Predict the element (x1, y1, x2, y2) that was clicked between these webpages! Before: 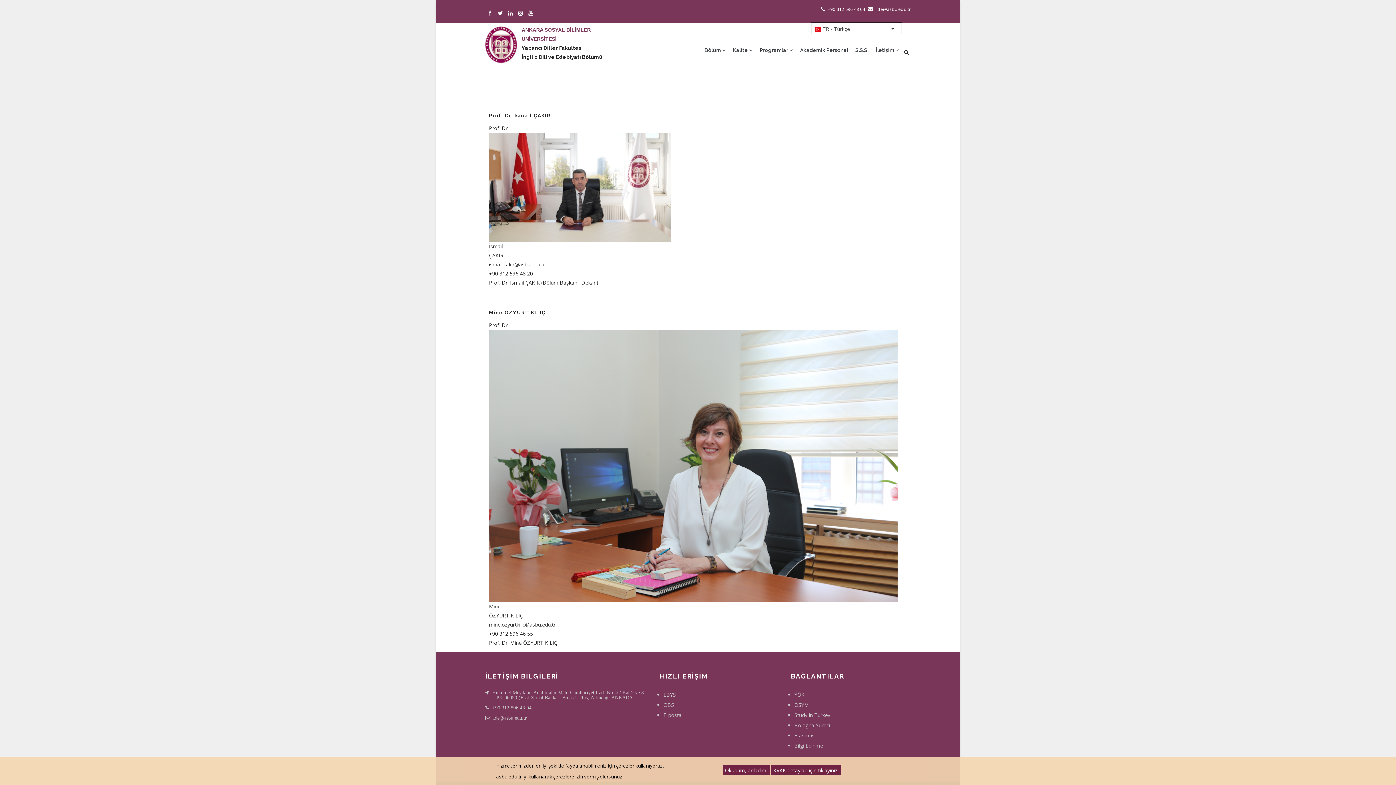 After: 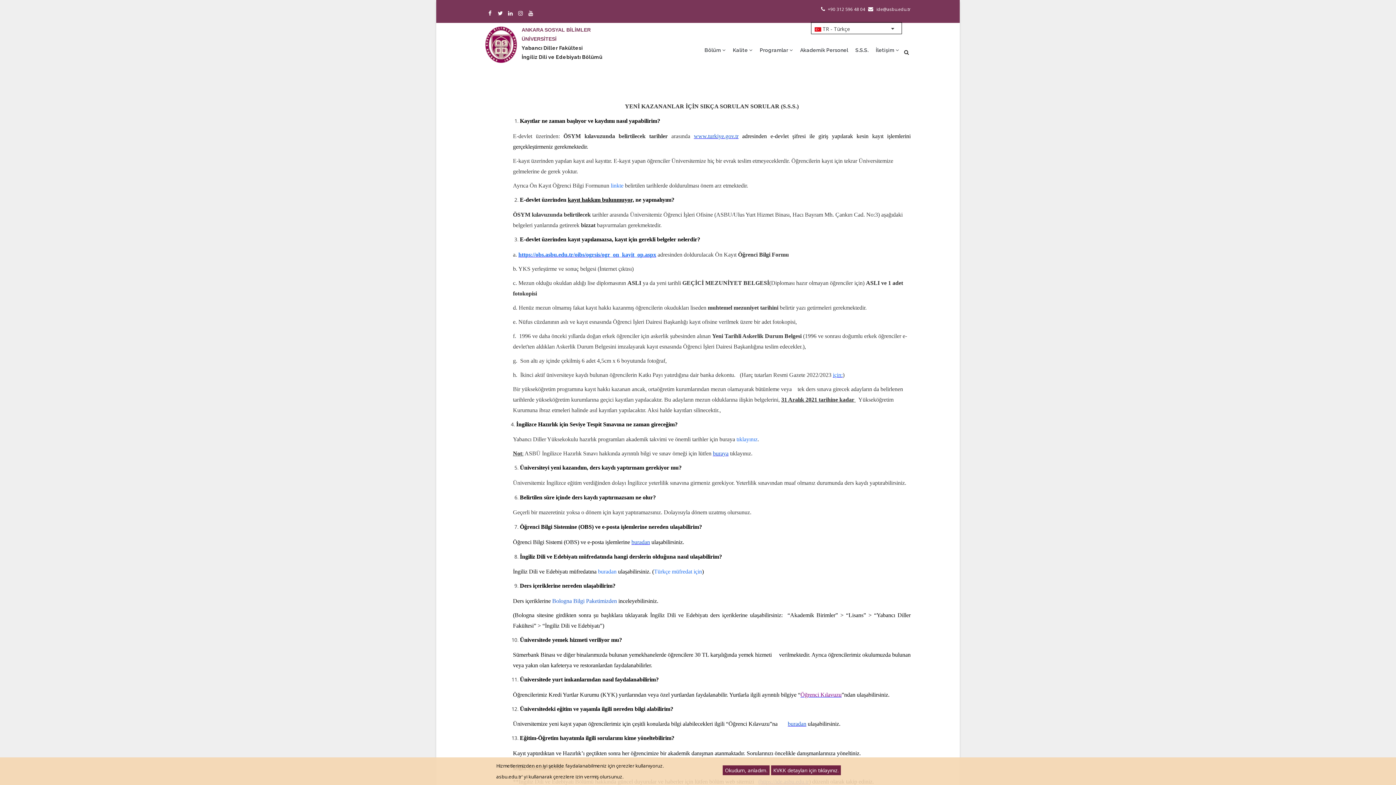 Action: label: S.S.S. bbox: (852, 34, 872, 66)